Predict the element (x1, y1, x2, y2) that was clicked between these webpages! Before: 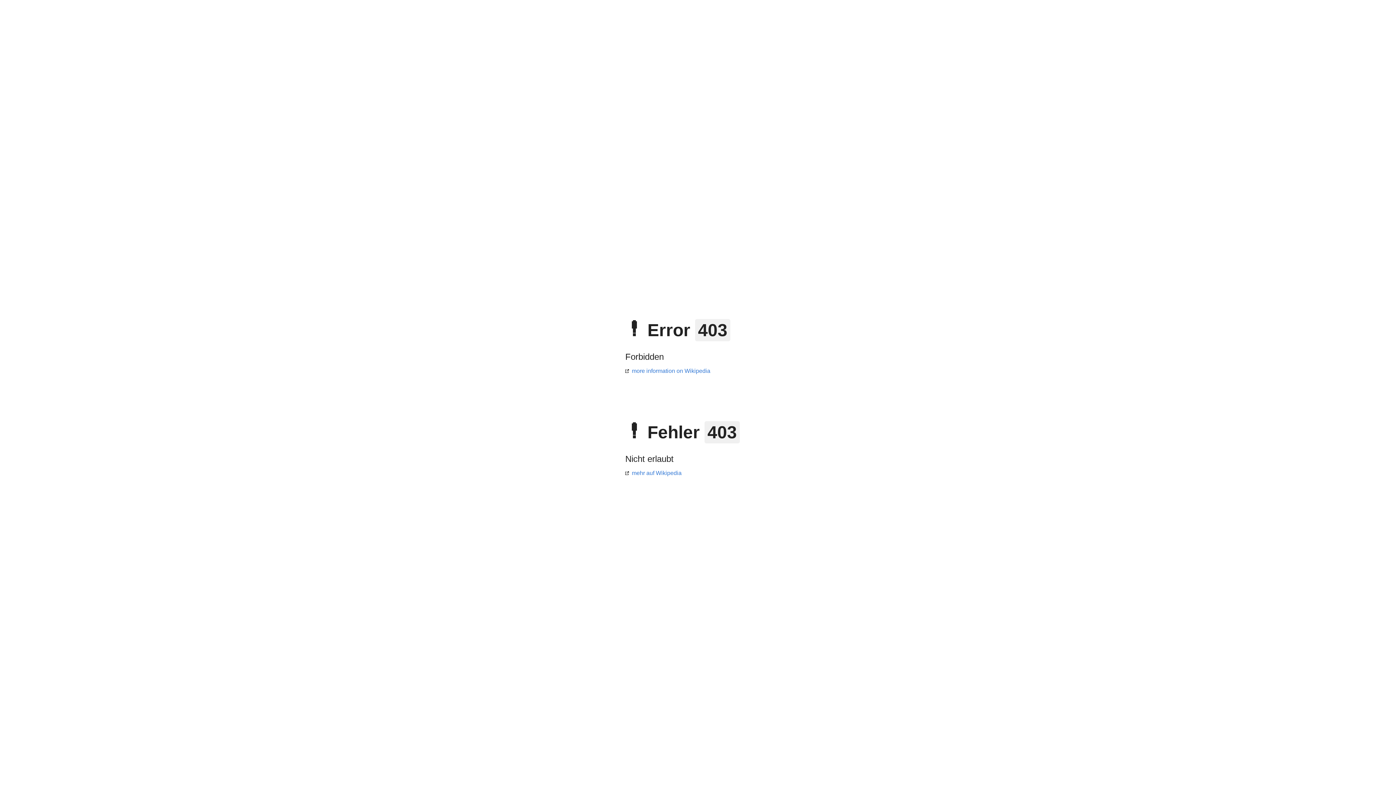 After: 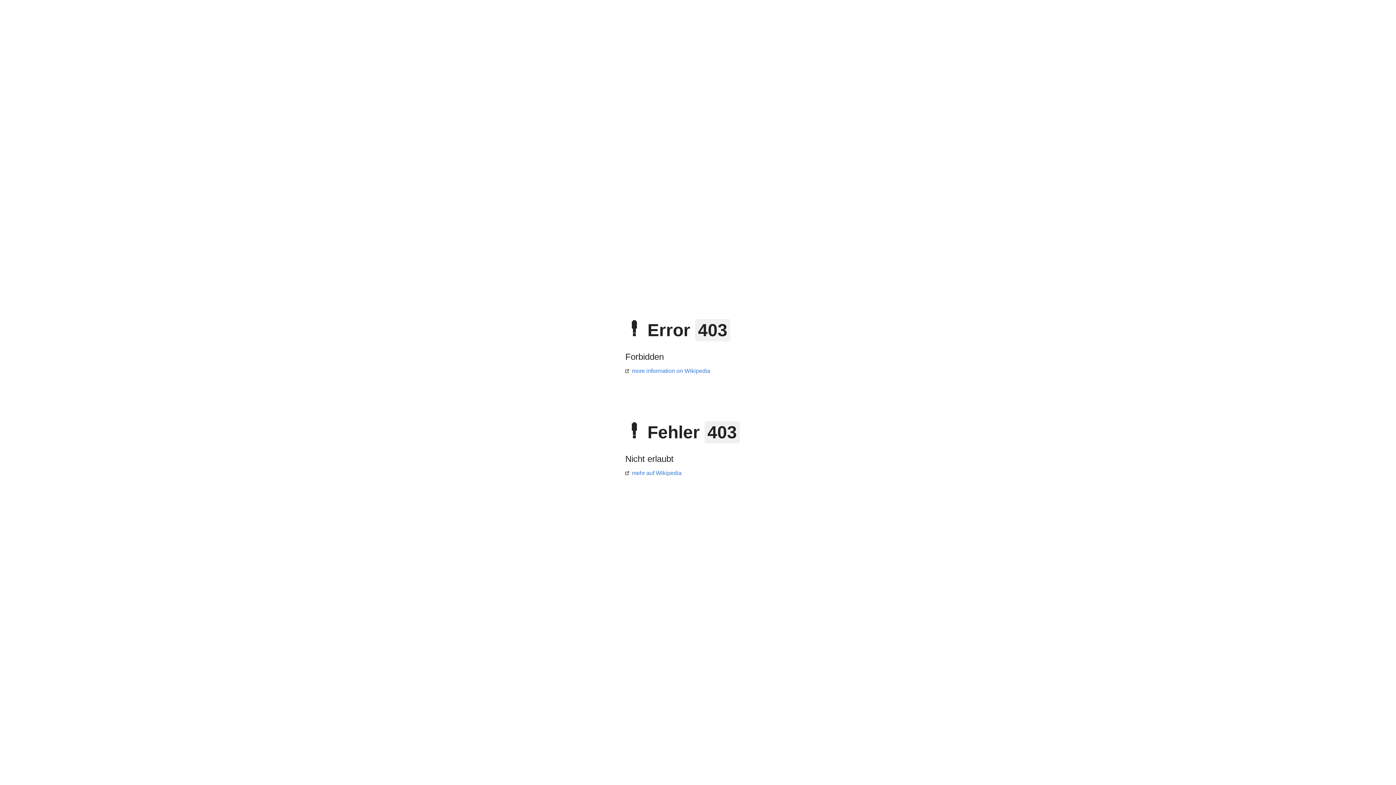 Action: label: mehr auf Wikipedia bbox: (625, 470, 681, 476)